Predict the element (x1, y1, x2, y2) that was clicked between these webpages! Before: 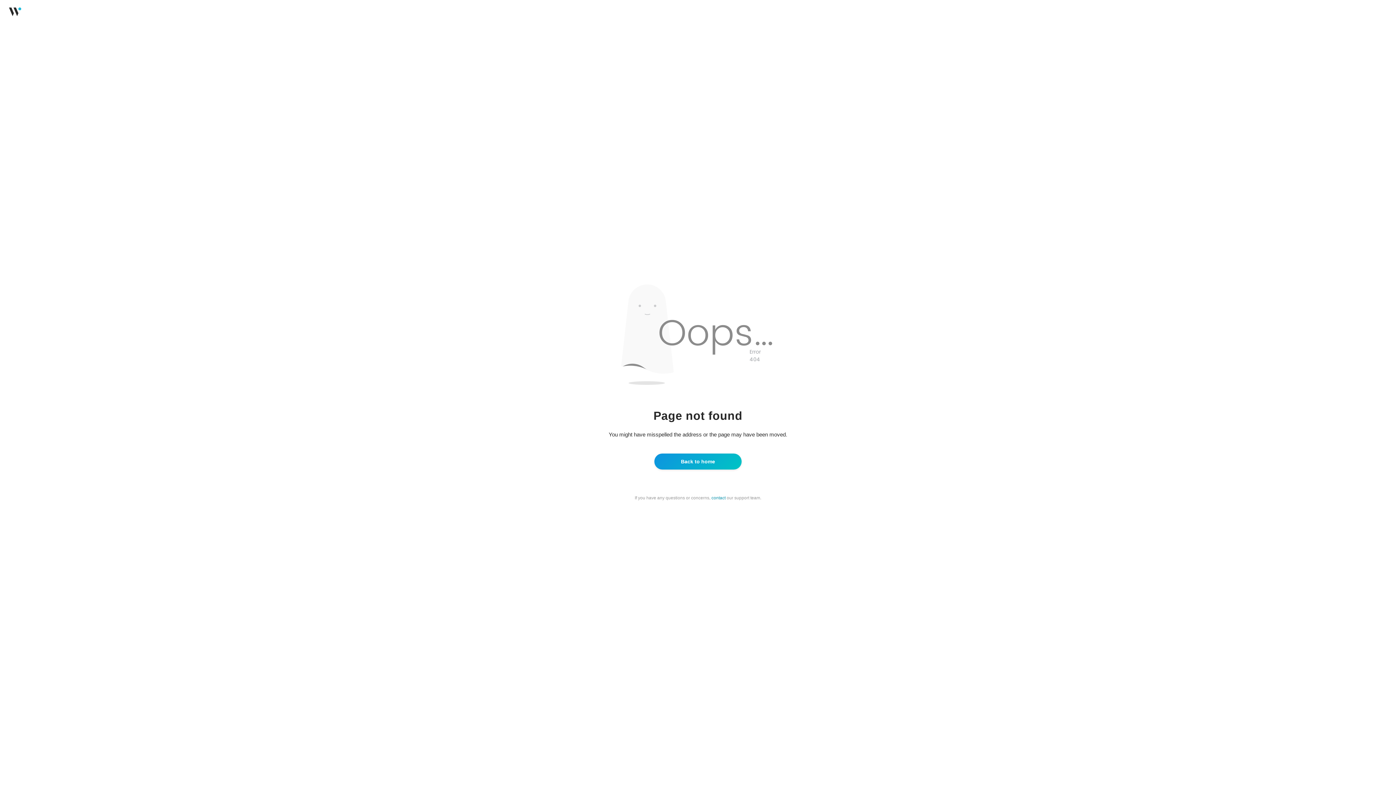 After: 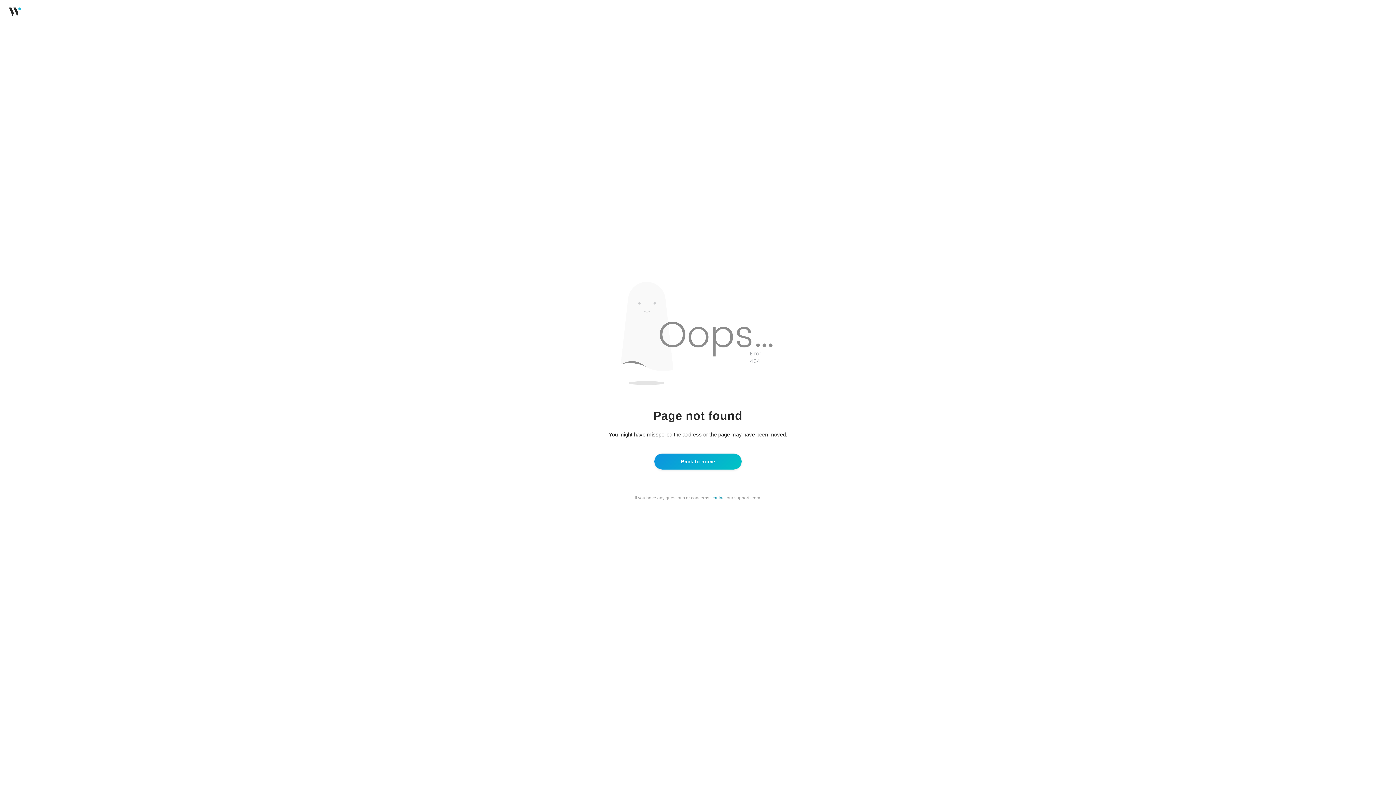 Action: bbox: (711, 495, 725, 500) label: contact